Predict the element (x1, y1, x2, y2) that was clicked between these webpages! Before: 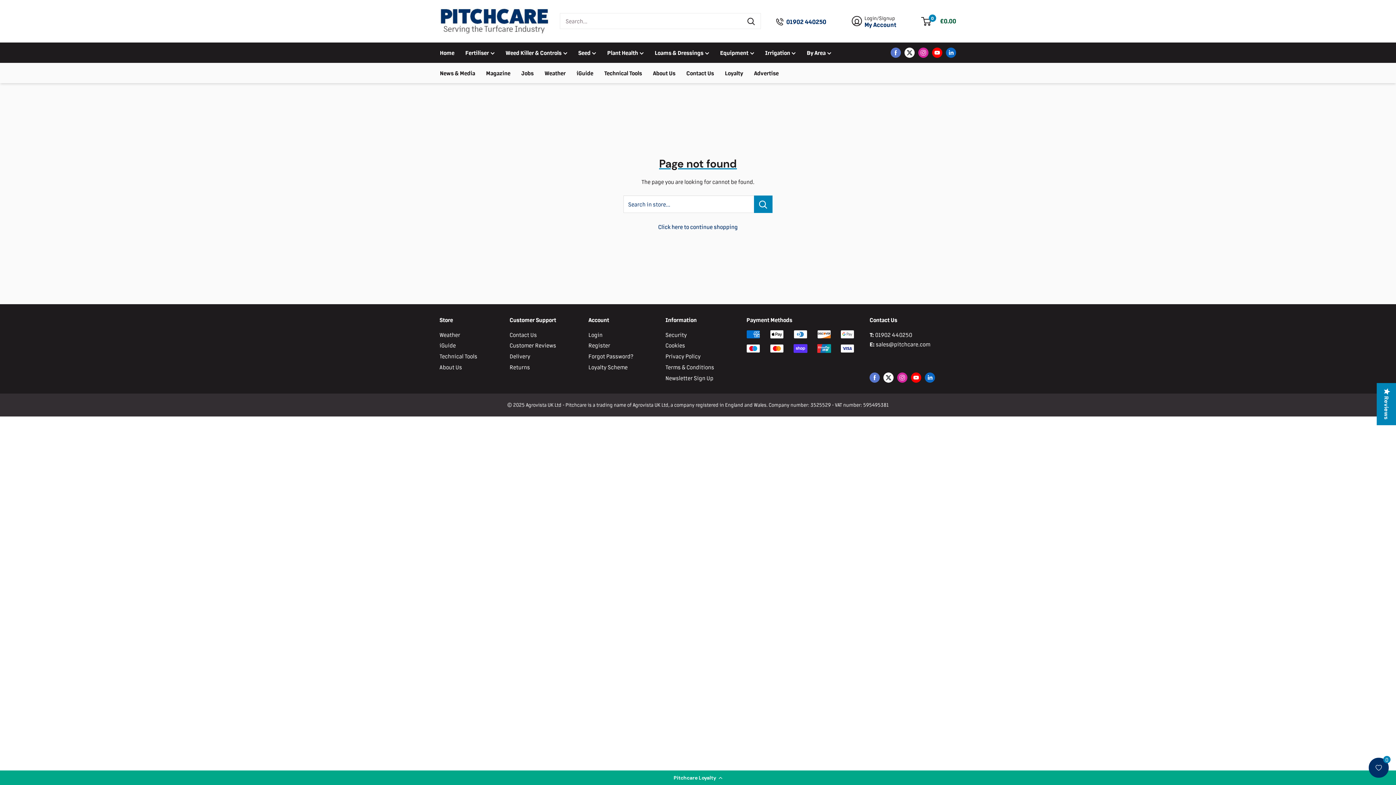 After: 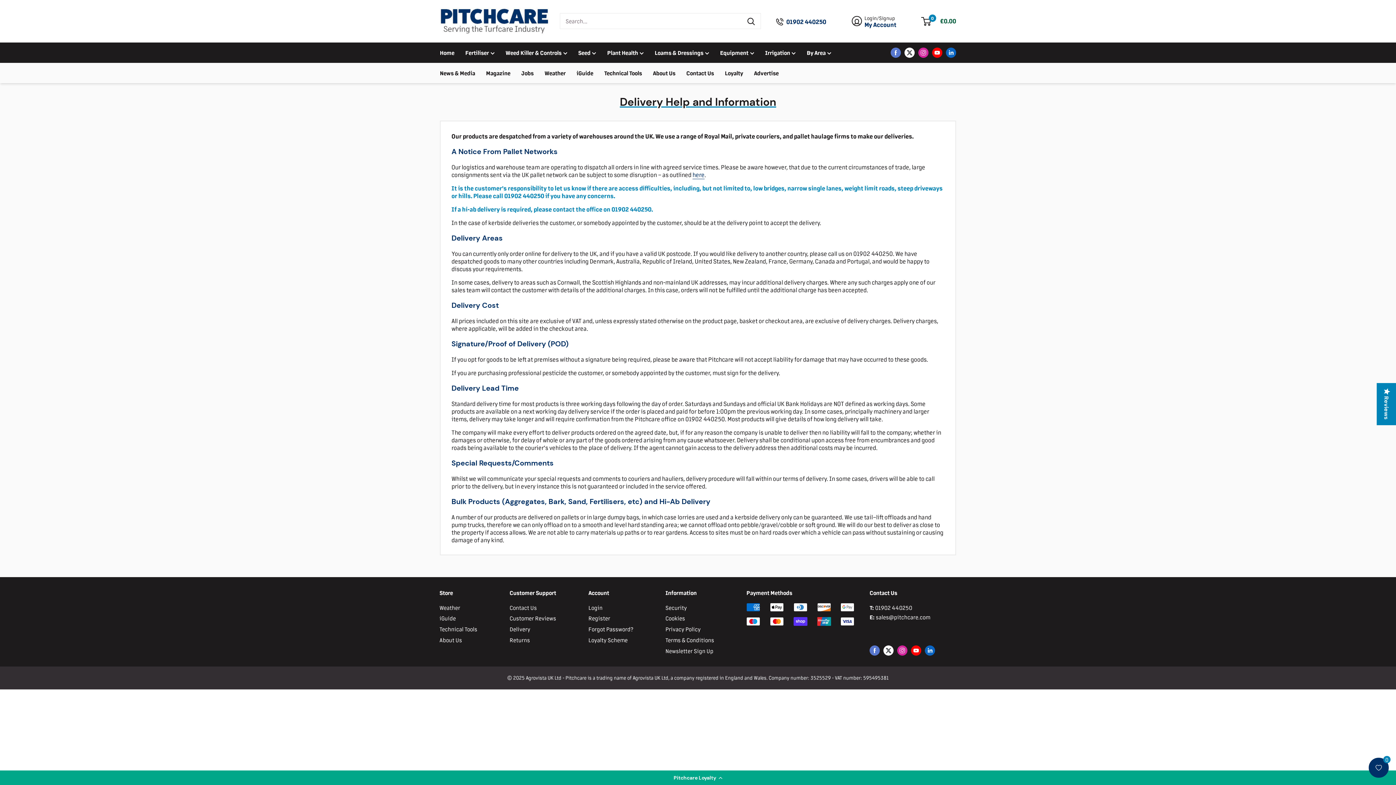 Action: label: Delivery bbox: (509, 351, 577, 361)